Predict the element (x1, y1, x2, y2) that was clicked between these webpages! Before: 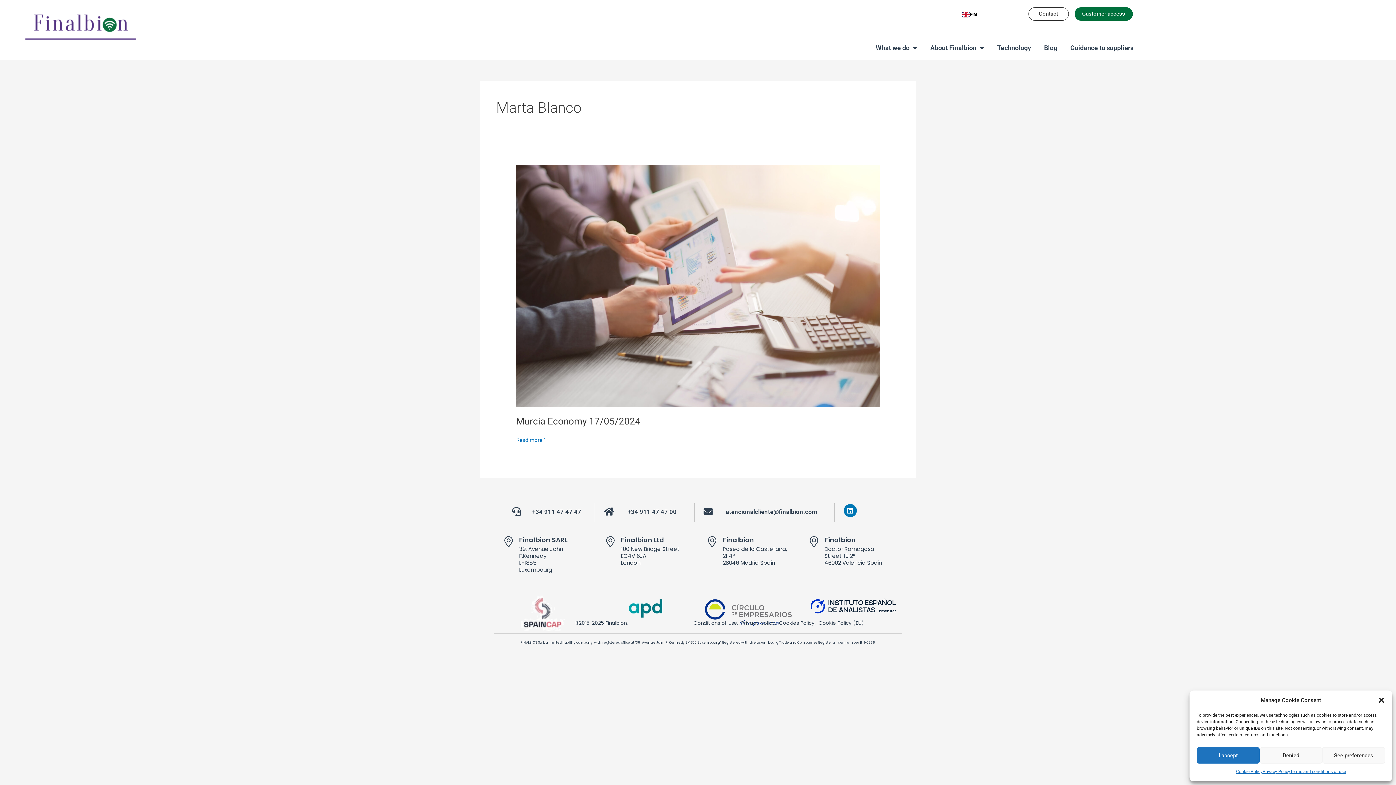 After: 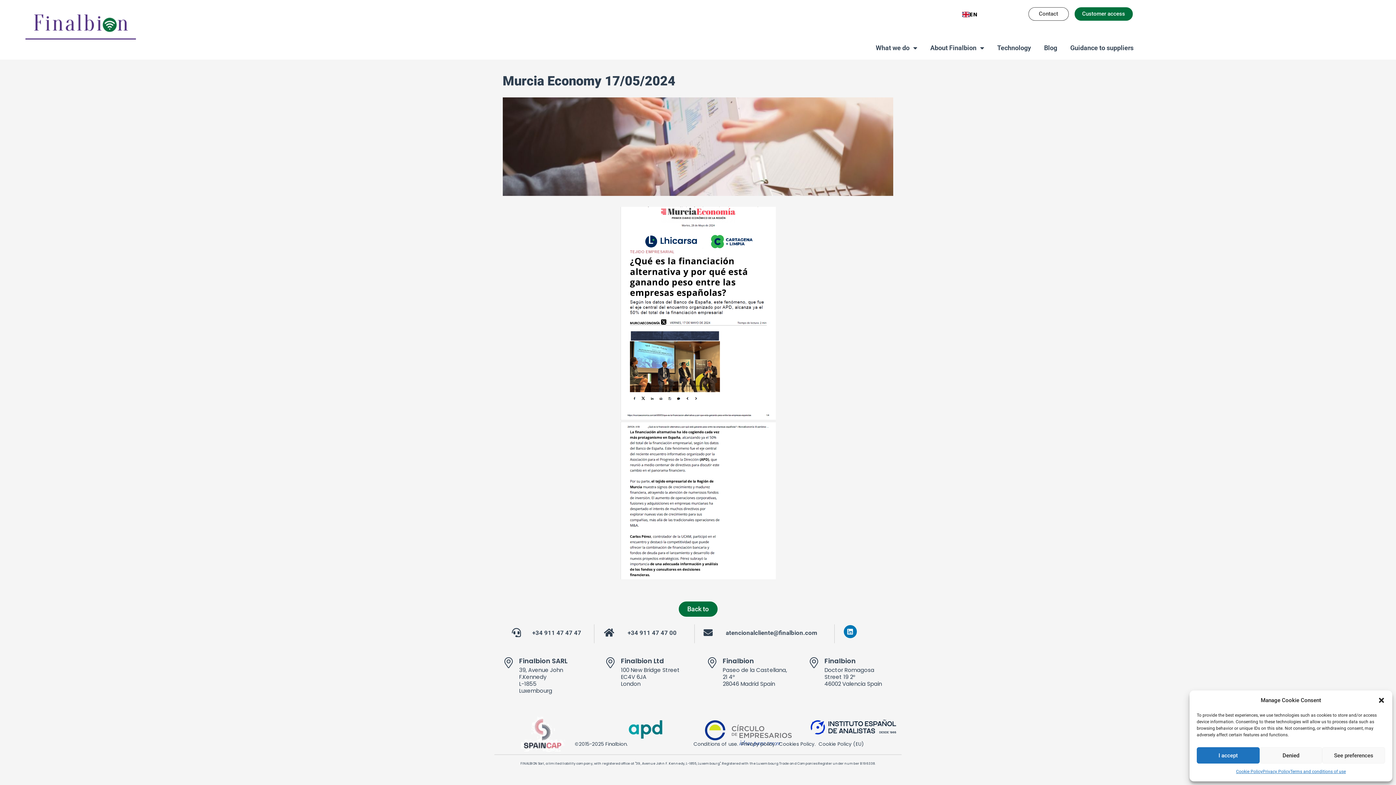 Action: label: Leer: Murcia Economía 17/05/2024 bbox: (516, 282, 879, 289)